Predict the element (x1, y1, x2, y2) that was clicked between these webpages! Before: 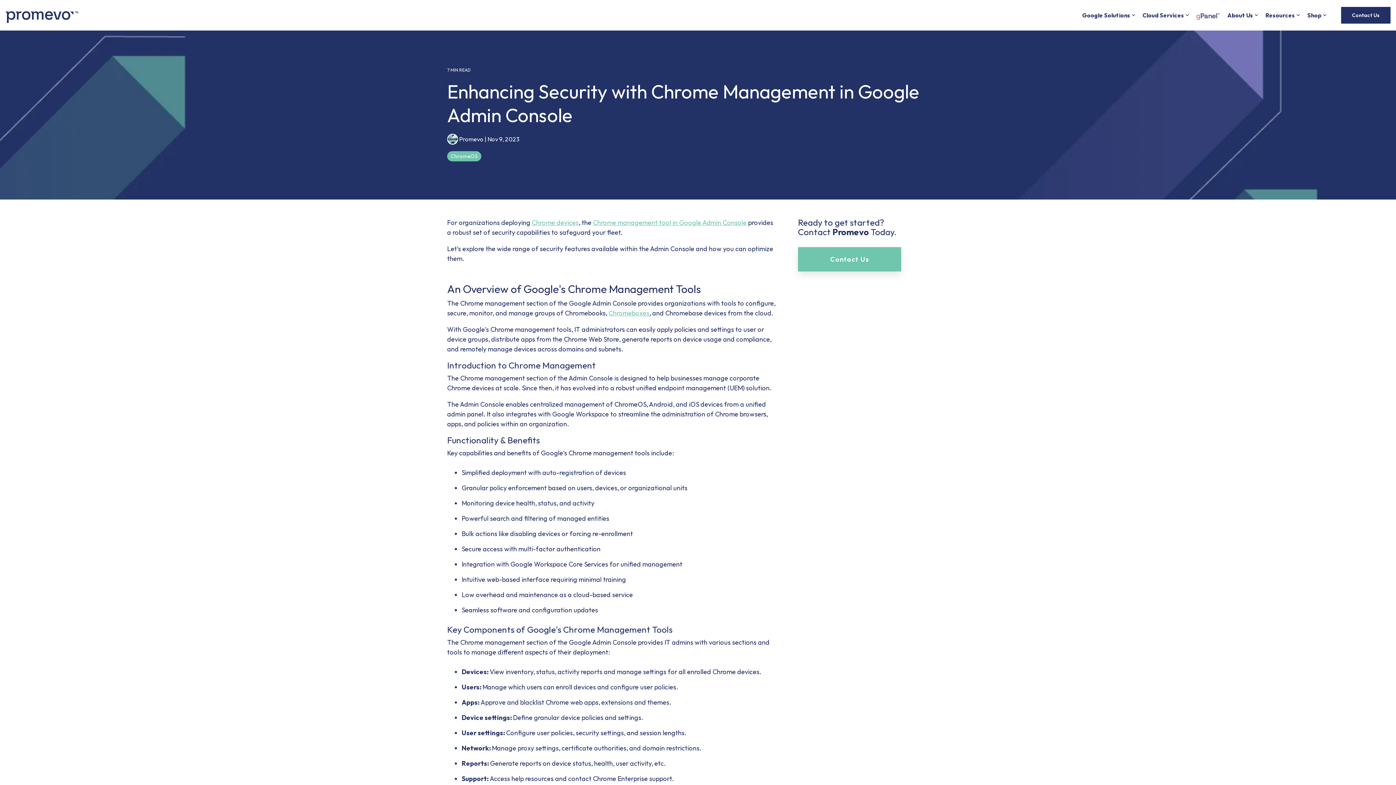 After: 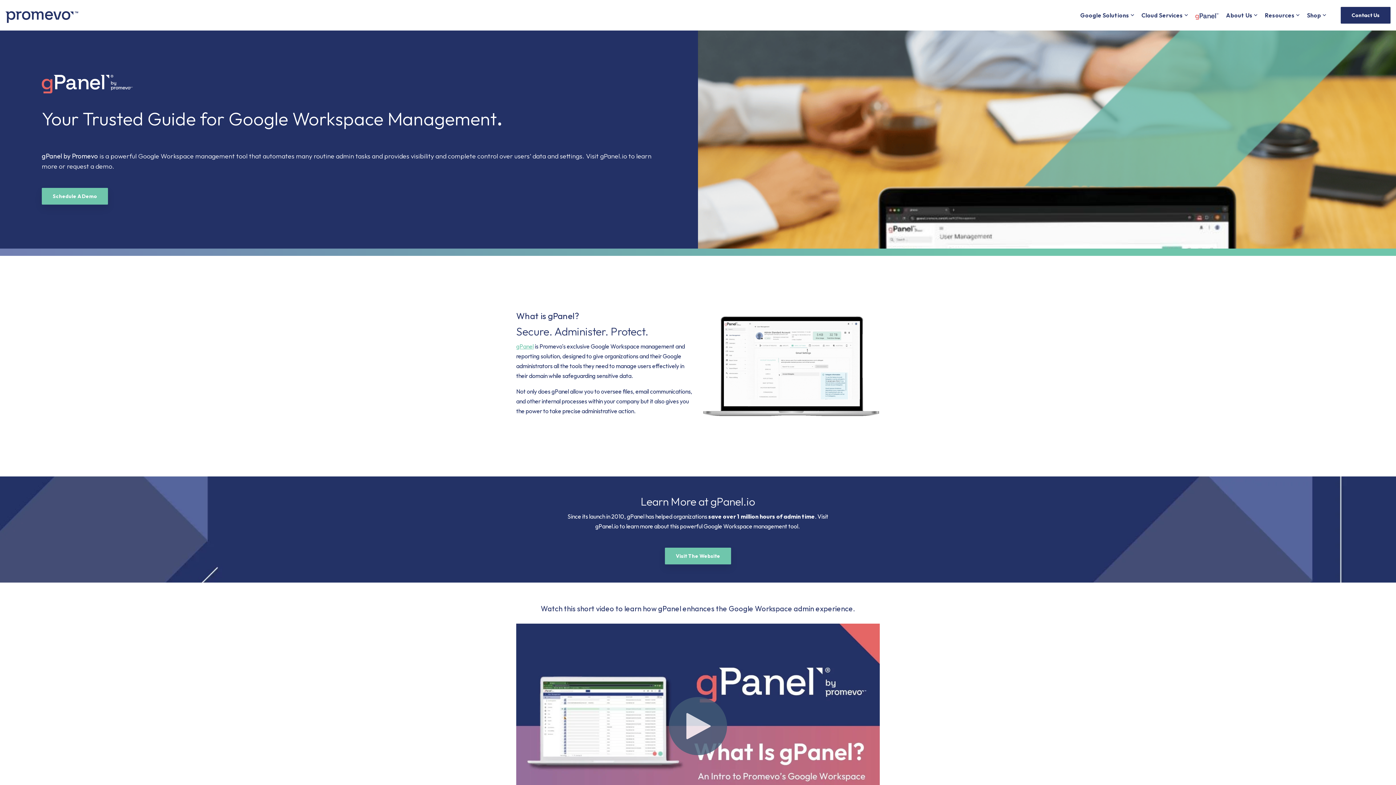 Action: bbox: (1196, 9, 1220, 21)